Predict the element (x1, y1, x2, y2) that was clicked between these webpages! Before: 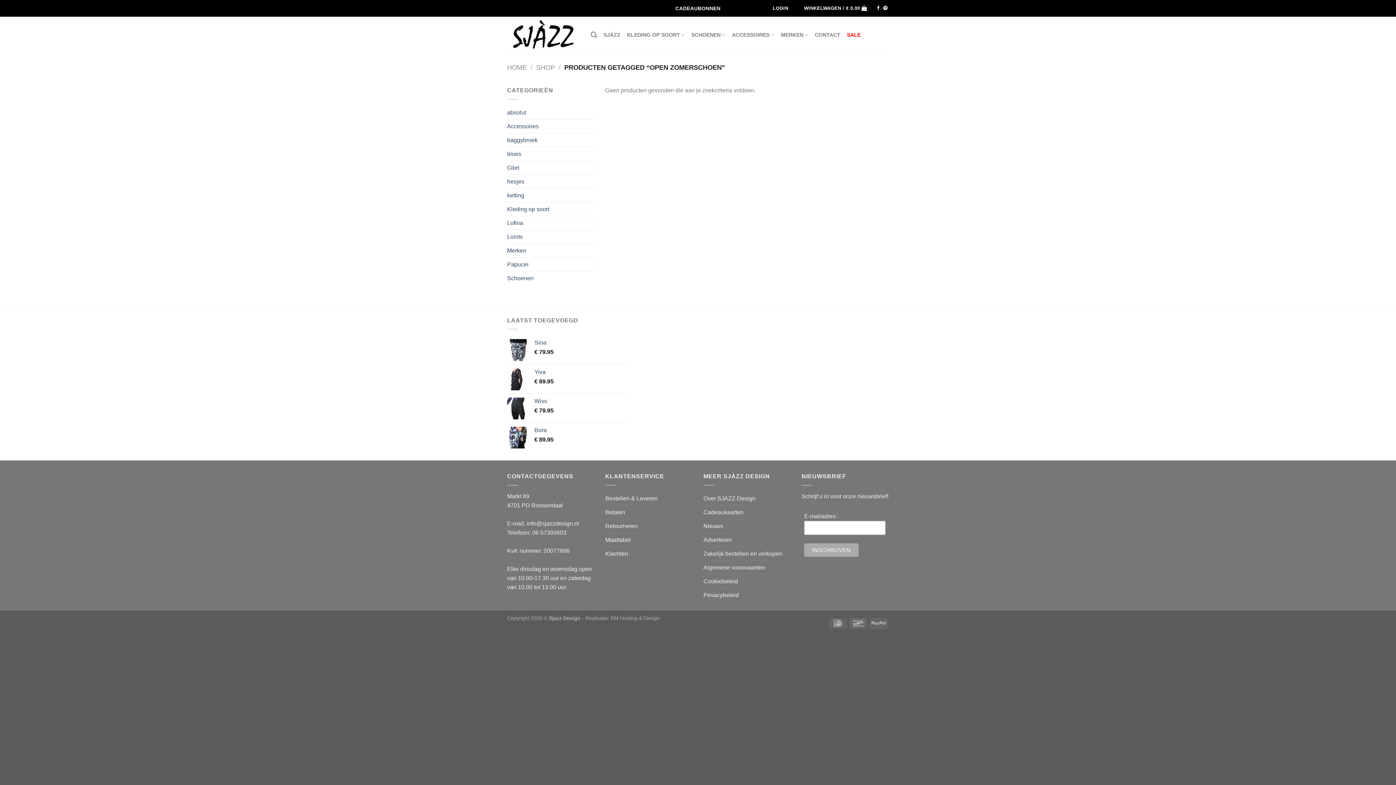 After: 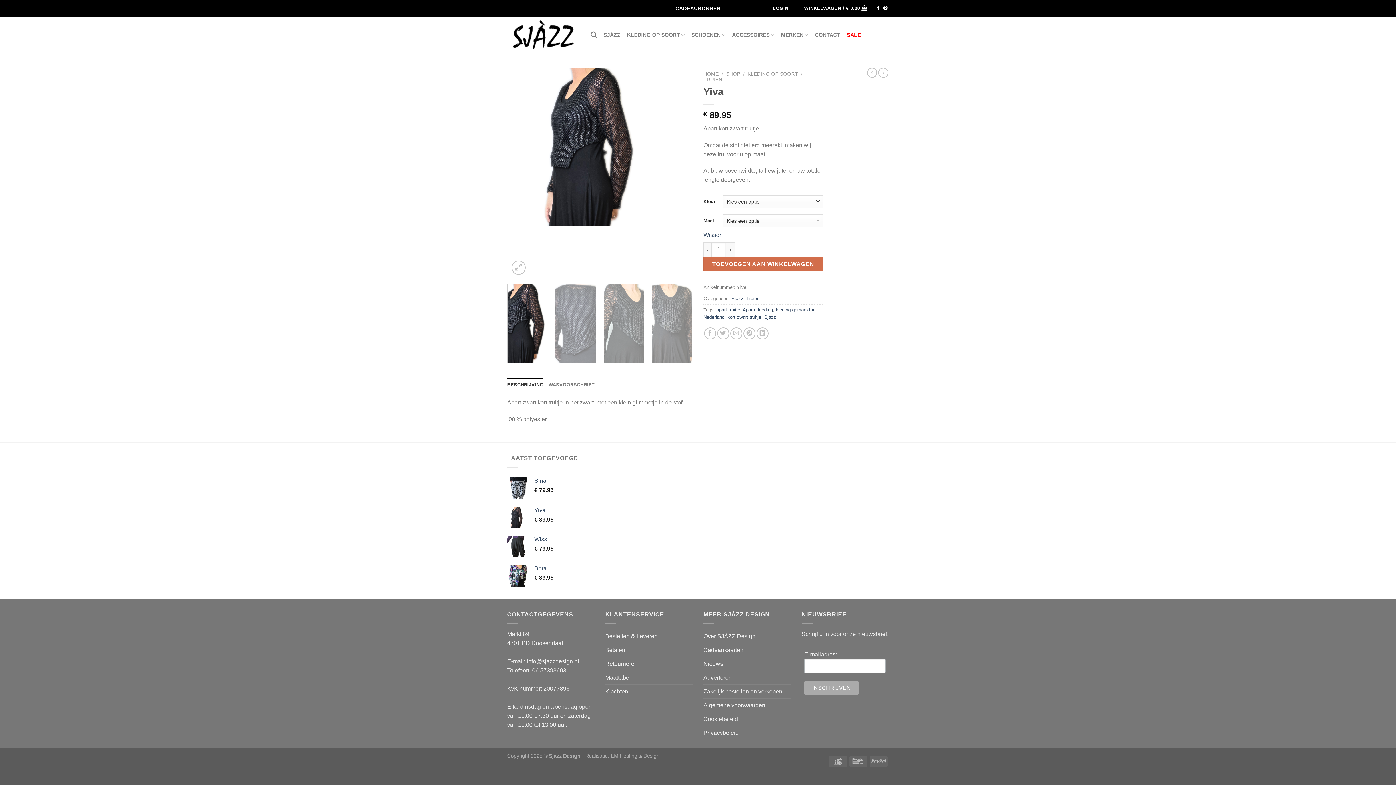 Action: bbox: (534, 368, 627, 376) label: Yiva